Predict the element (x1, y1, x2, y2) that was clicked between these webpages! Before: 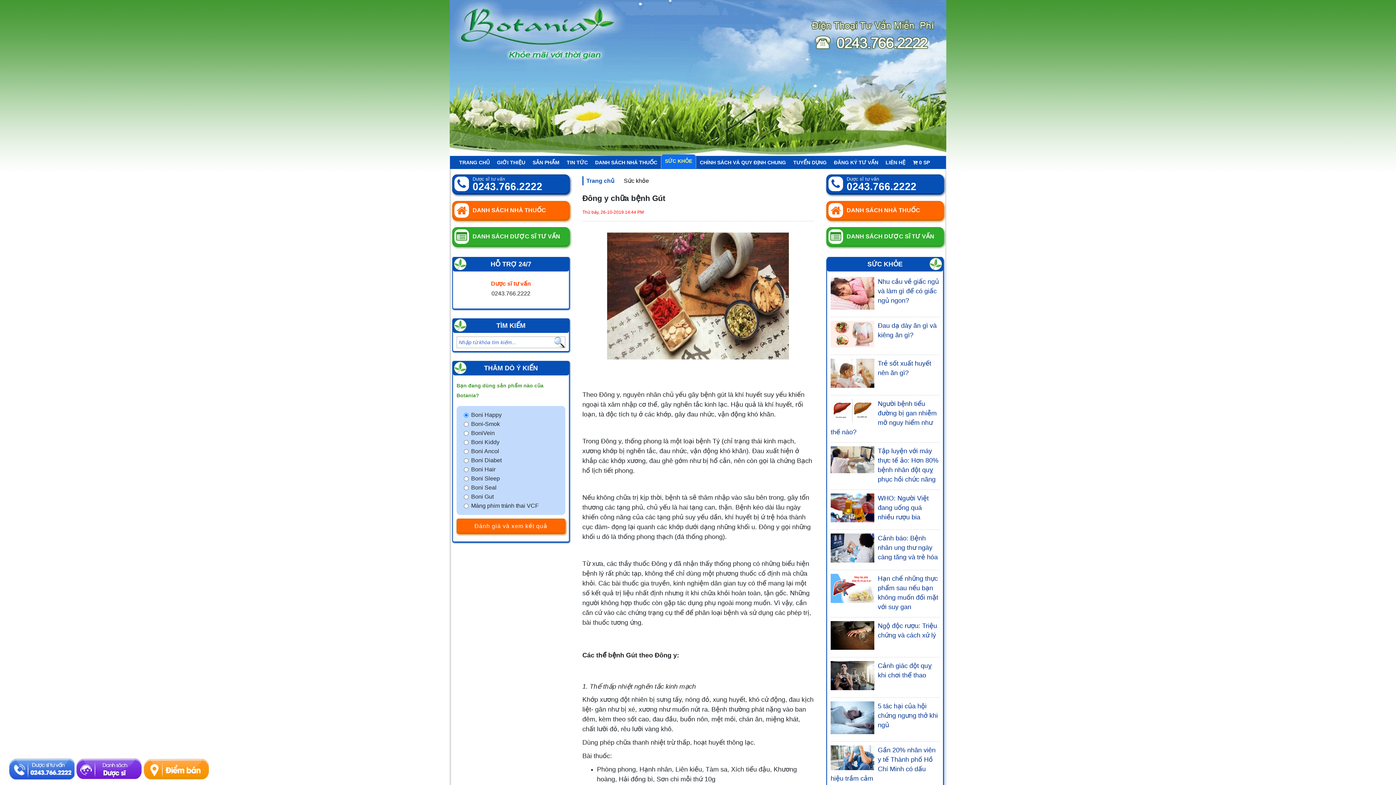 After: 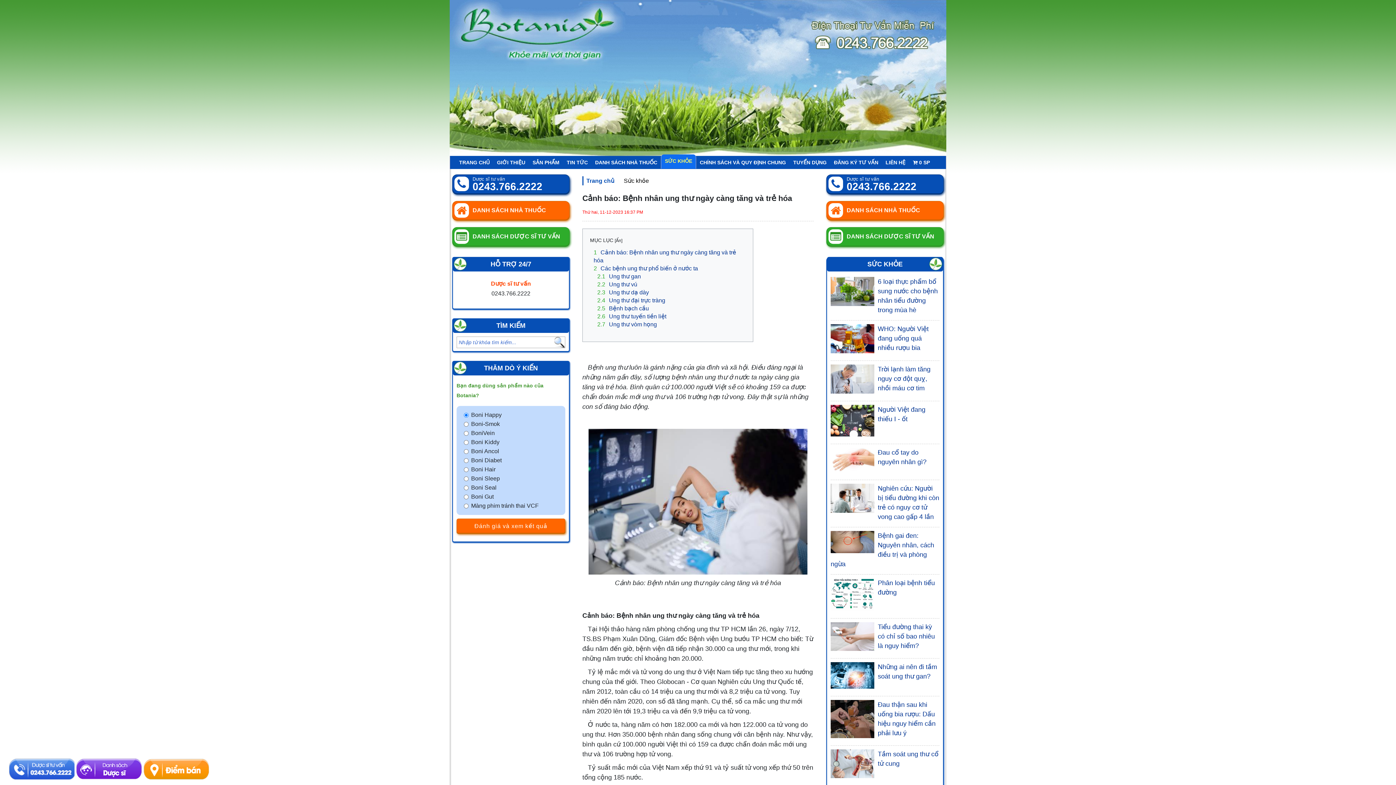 Action: label: Cảnh báo: Bệnh nhân ung thư ngày càng tăng và trẻ hóa bbox: (878, 535, 938, 561)